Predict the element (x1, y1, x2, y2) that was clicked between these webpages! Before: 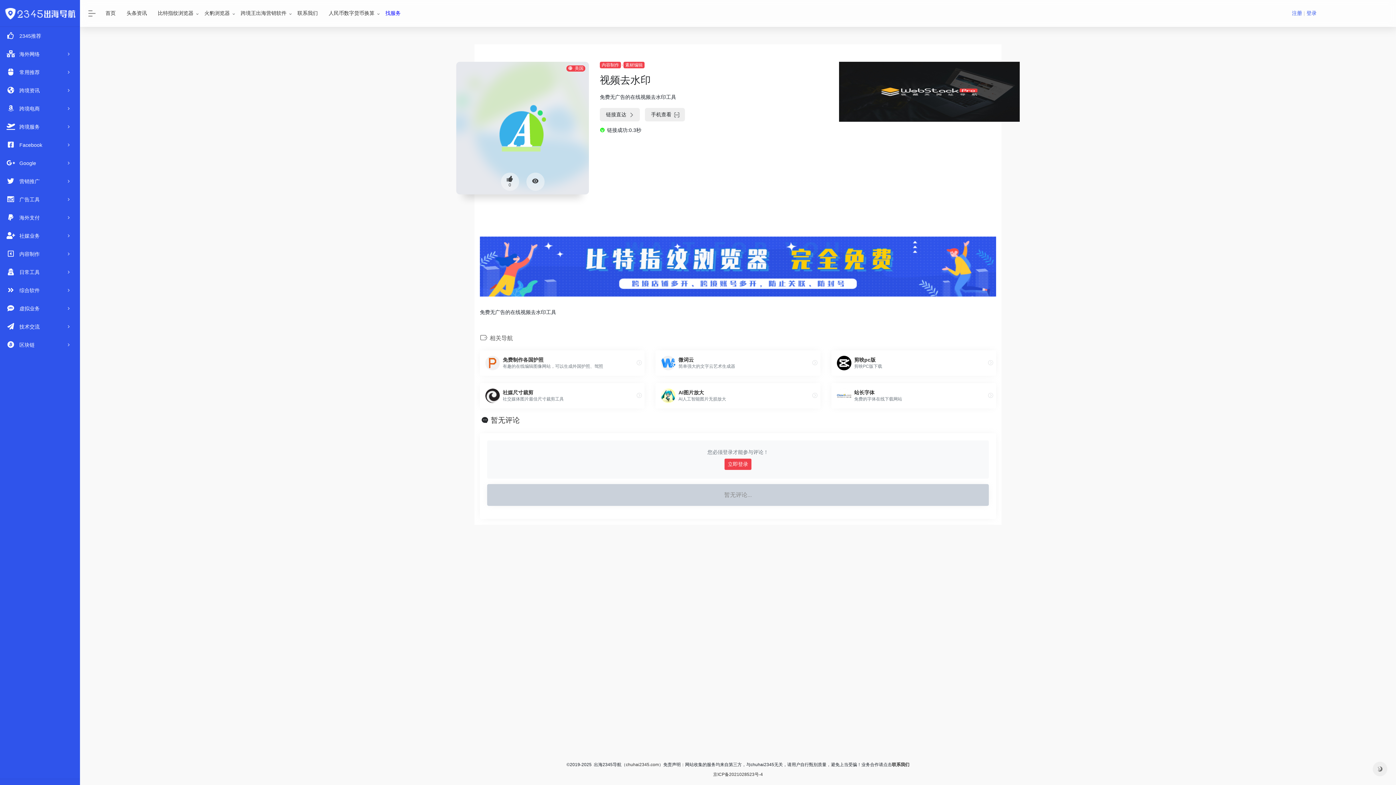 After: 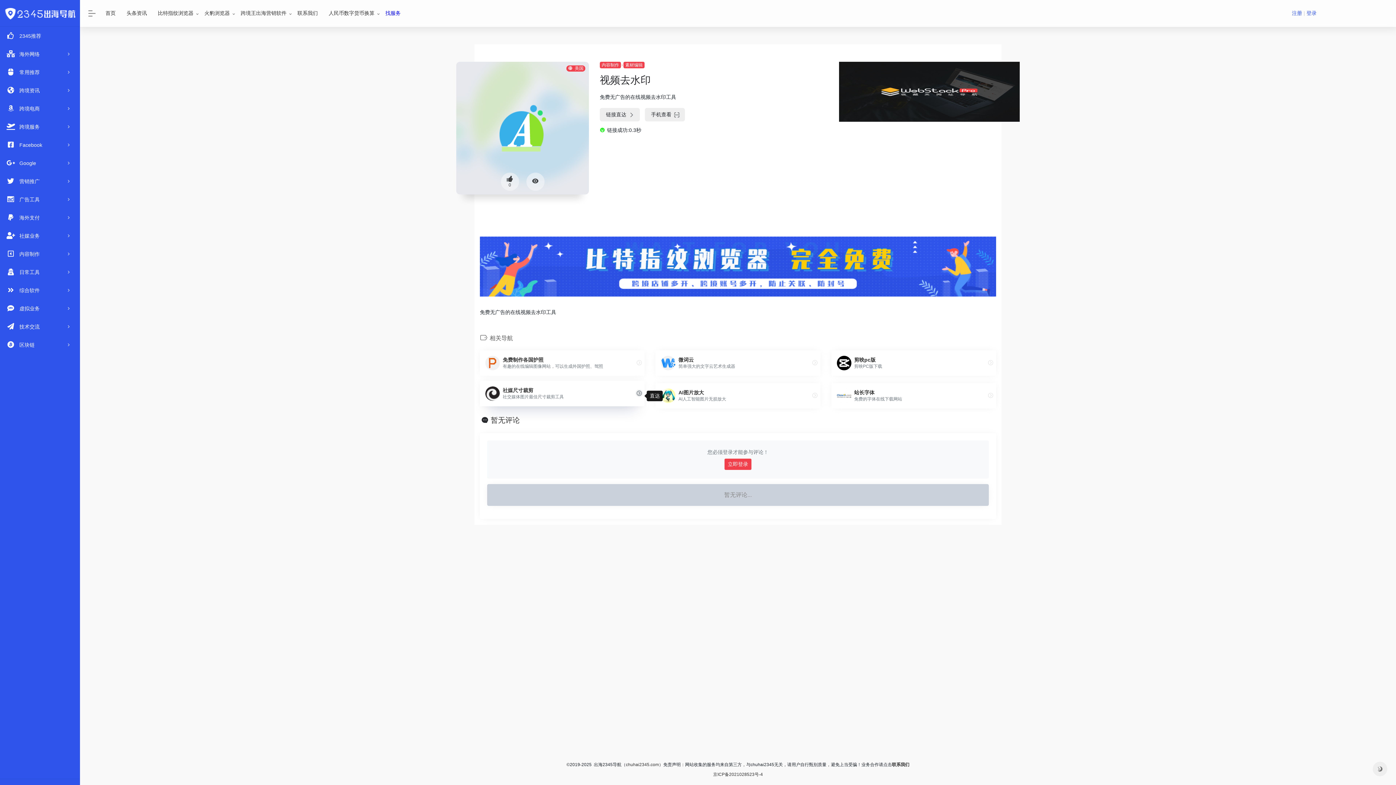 Action: bbox: (633, 390, 644, 401)